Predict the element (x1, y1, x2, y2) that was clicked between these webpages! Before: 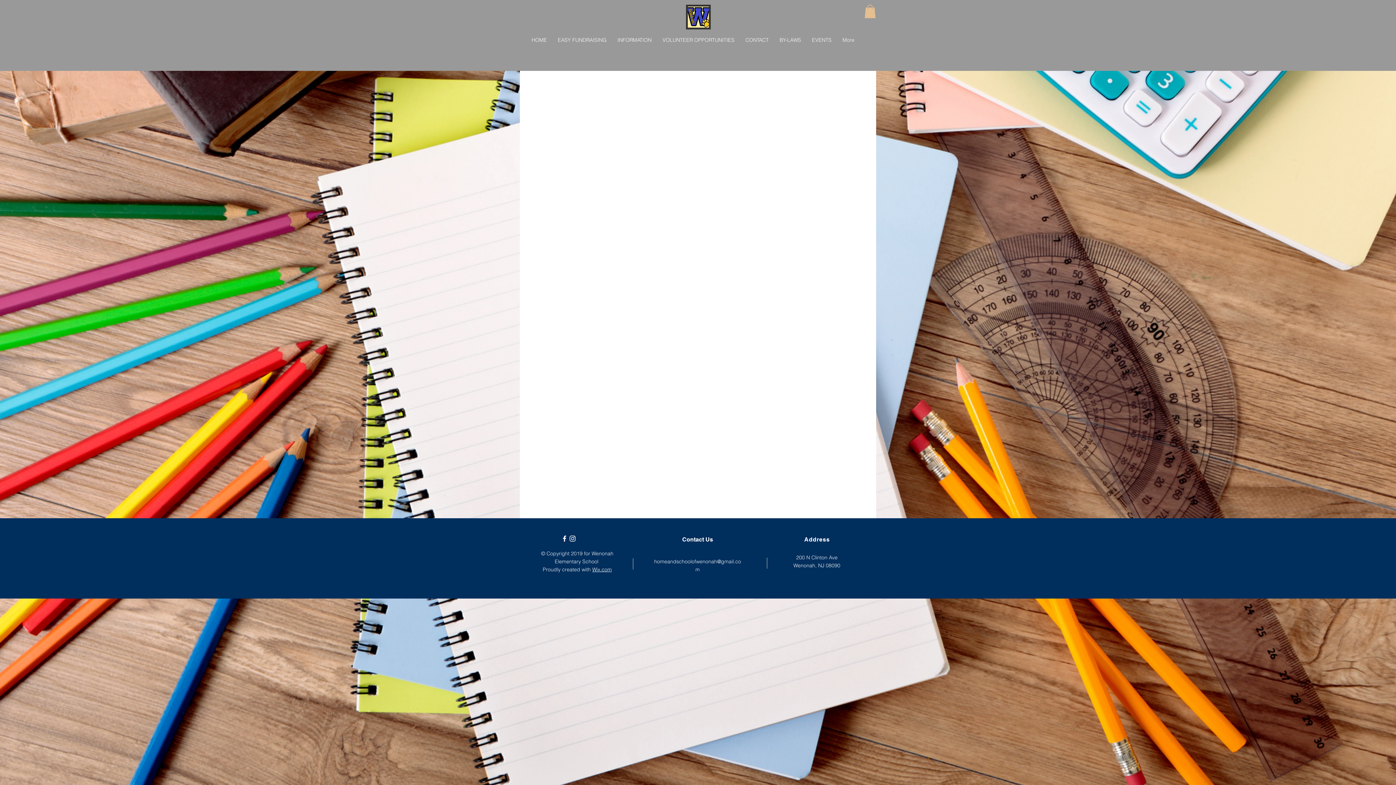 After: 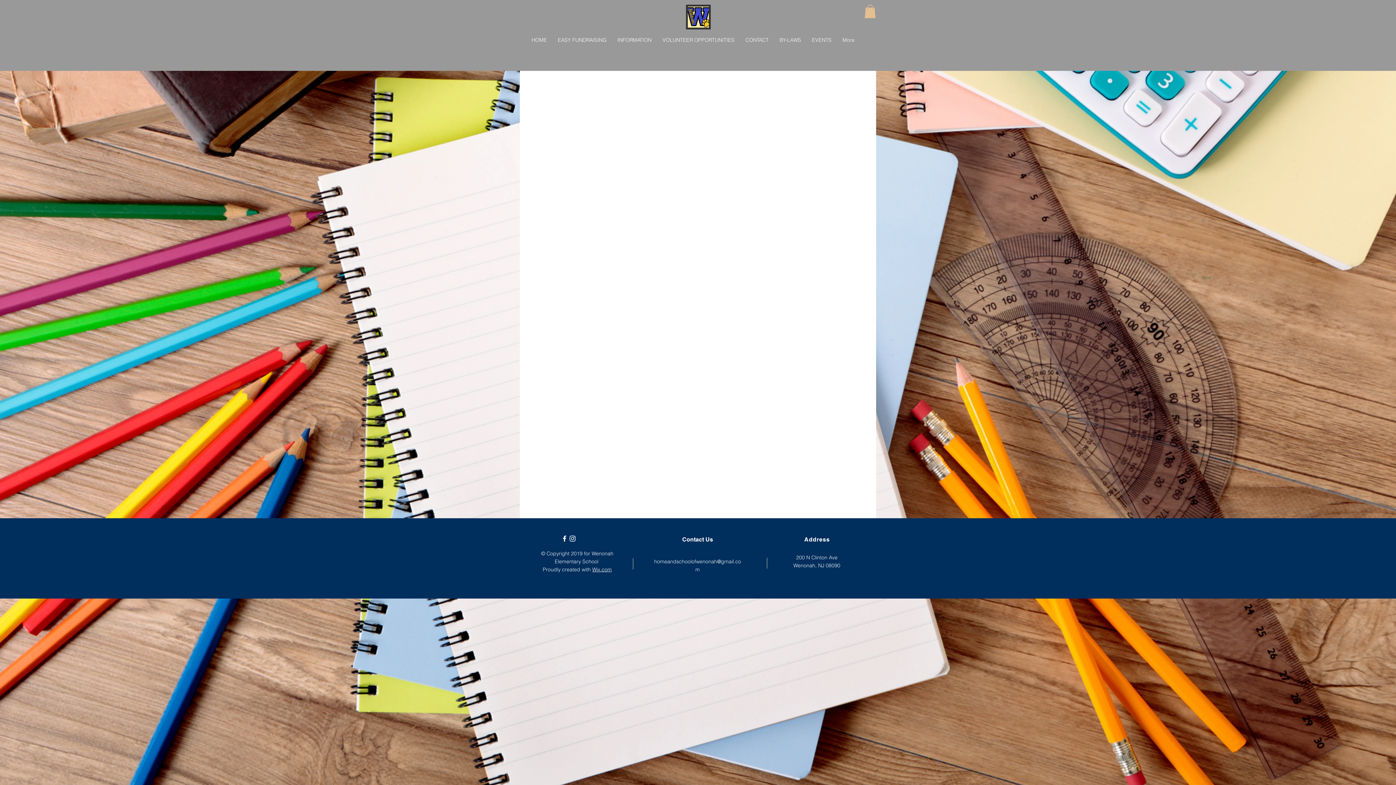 Action: bbox: (560, 534, 568, 542)